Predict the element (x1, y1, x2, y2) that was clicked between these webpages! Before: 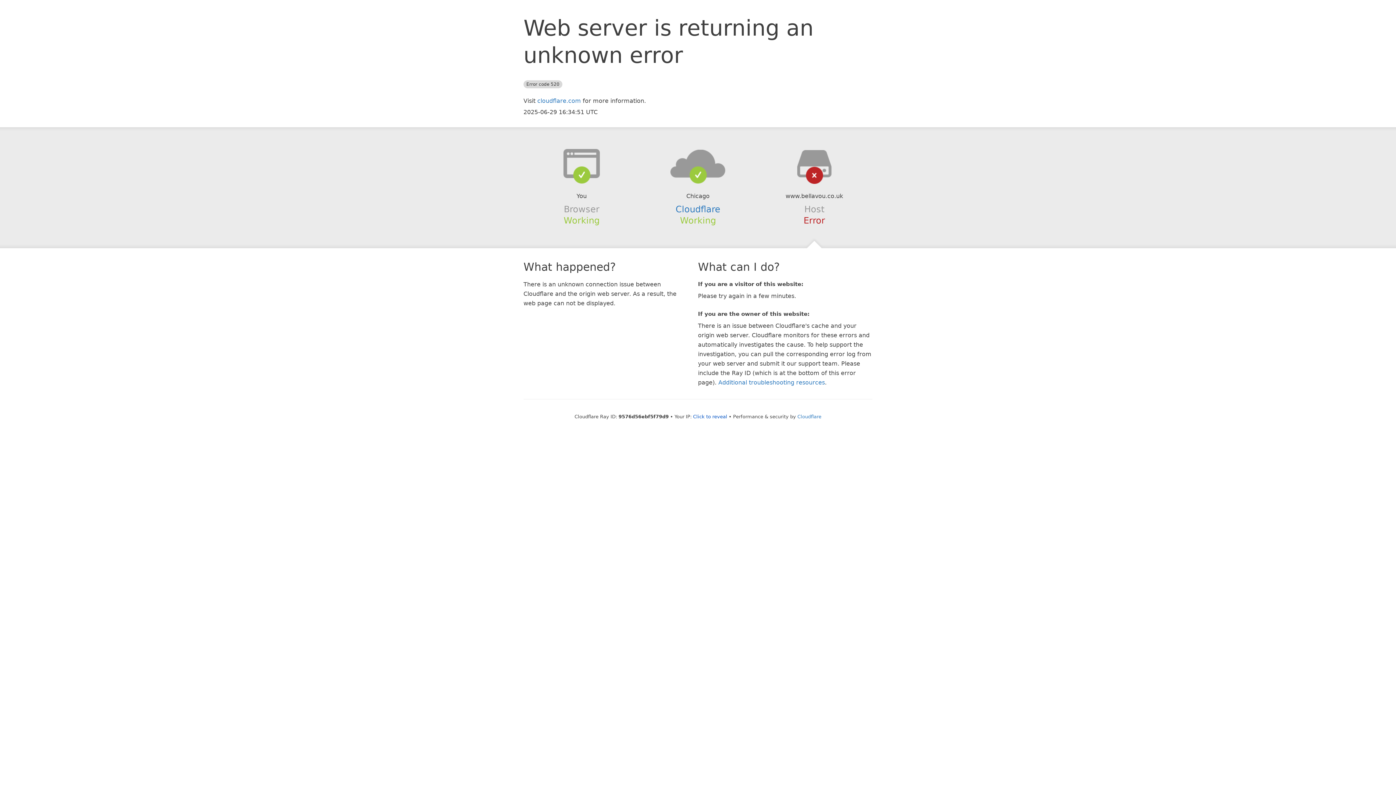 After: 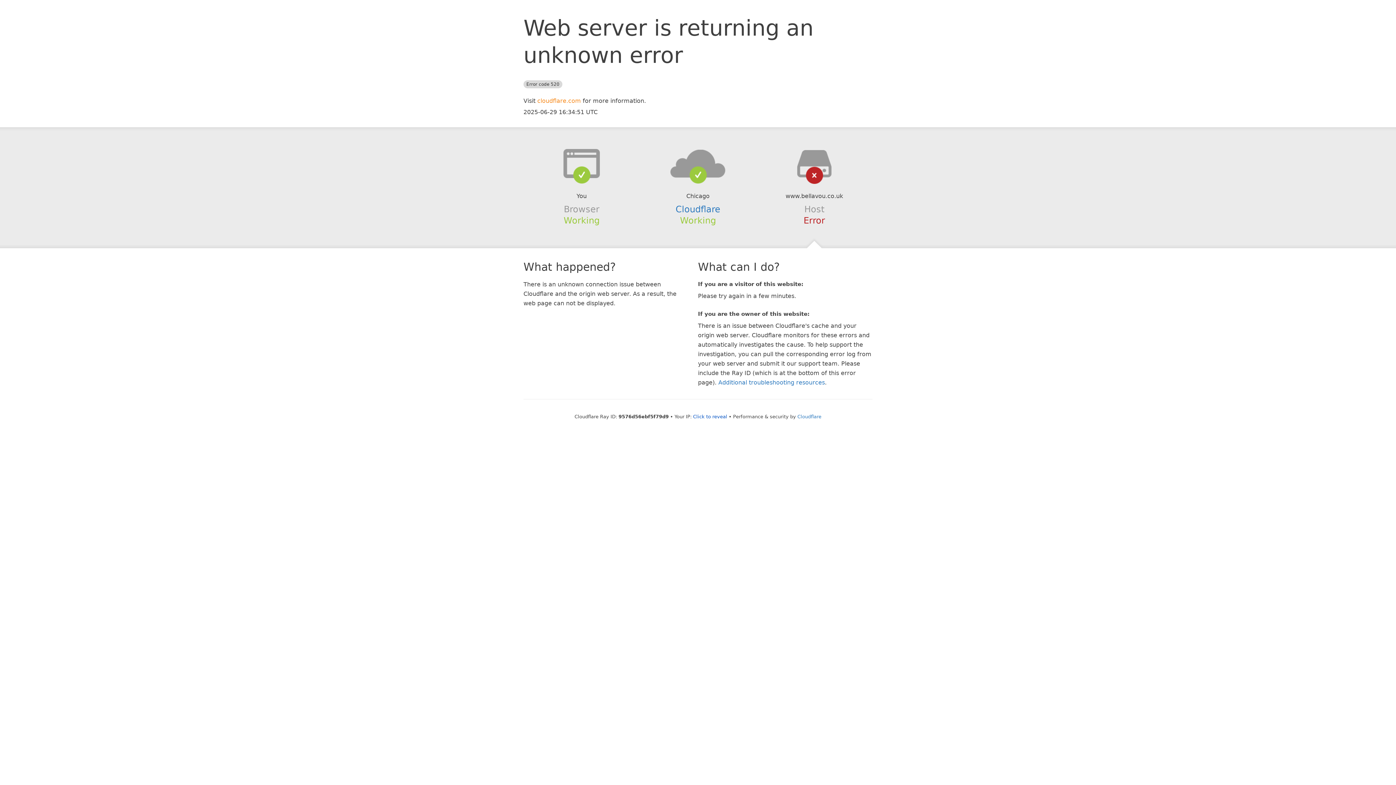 Action: bbox: (537, 97, 581, 104) label: cloudflare.com